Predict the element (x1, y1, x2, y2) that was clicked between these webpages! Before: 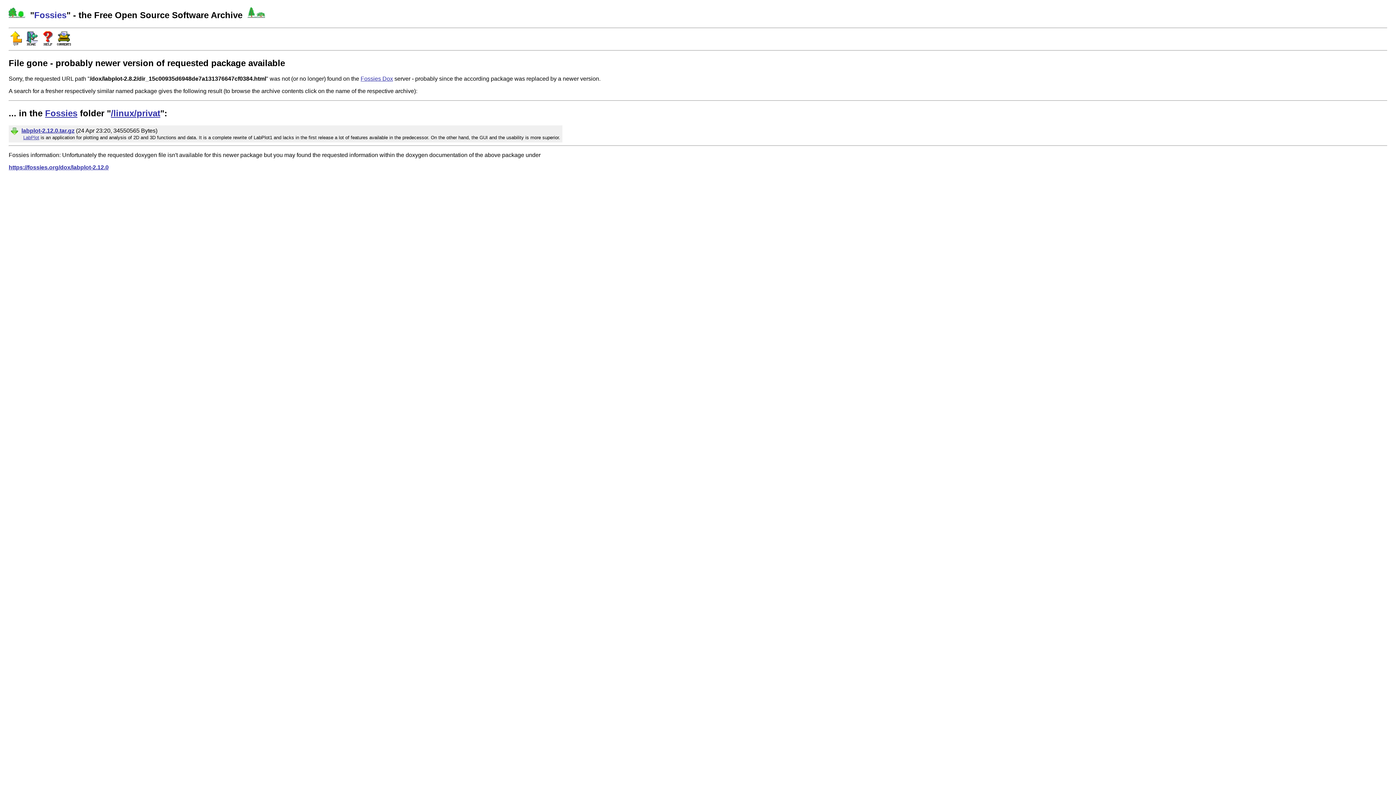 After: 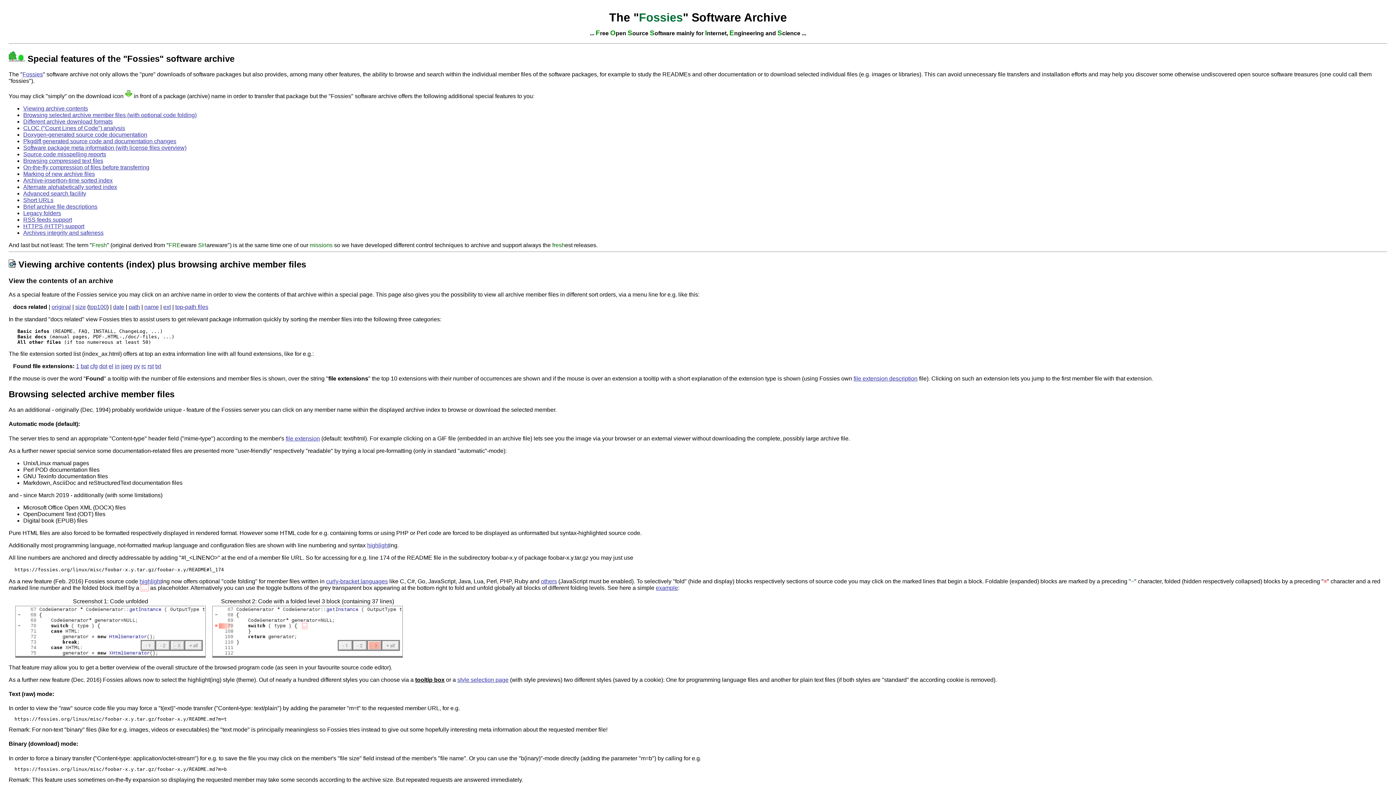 Action: bbox: (40, 40, 55, 46)